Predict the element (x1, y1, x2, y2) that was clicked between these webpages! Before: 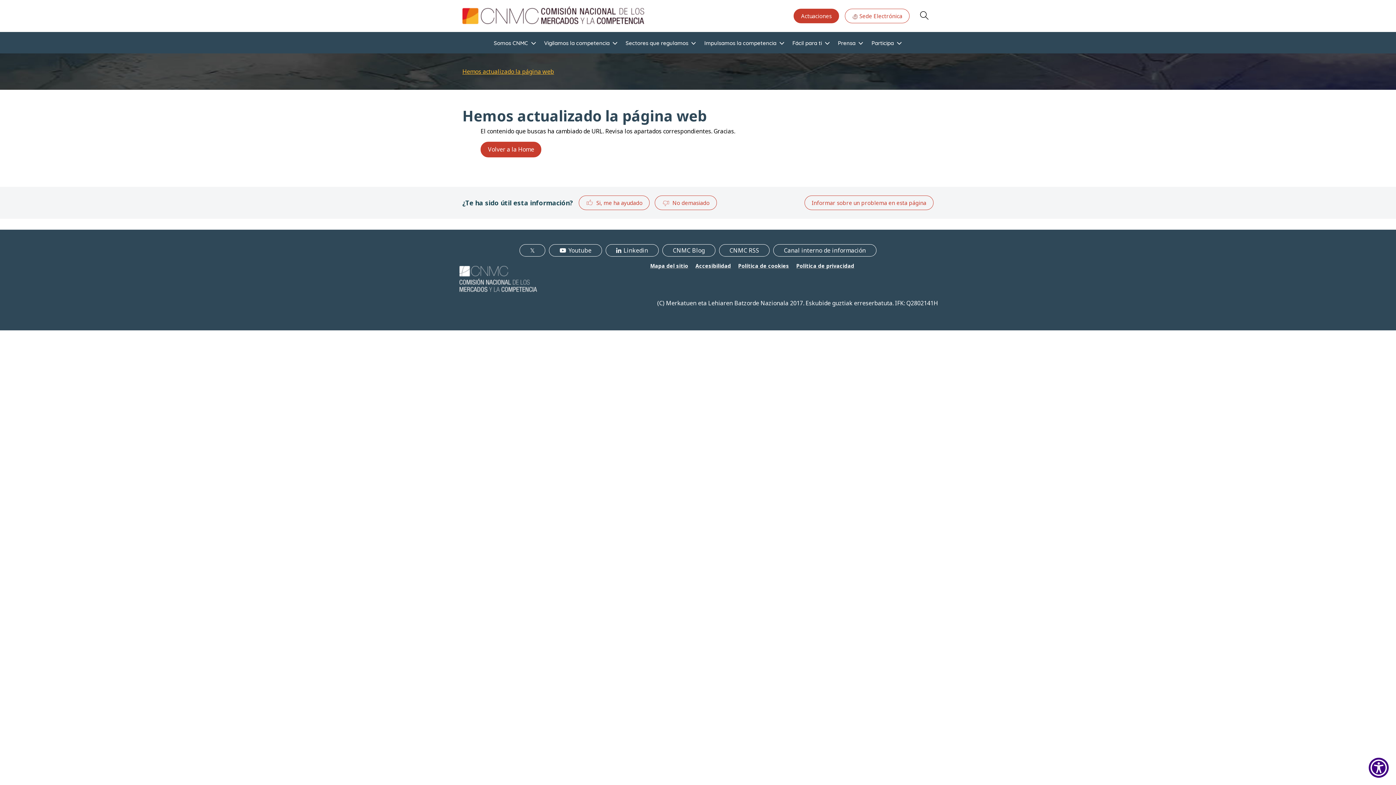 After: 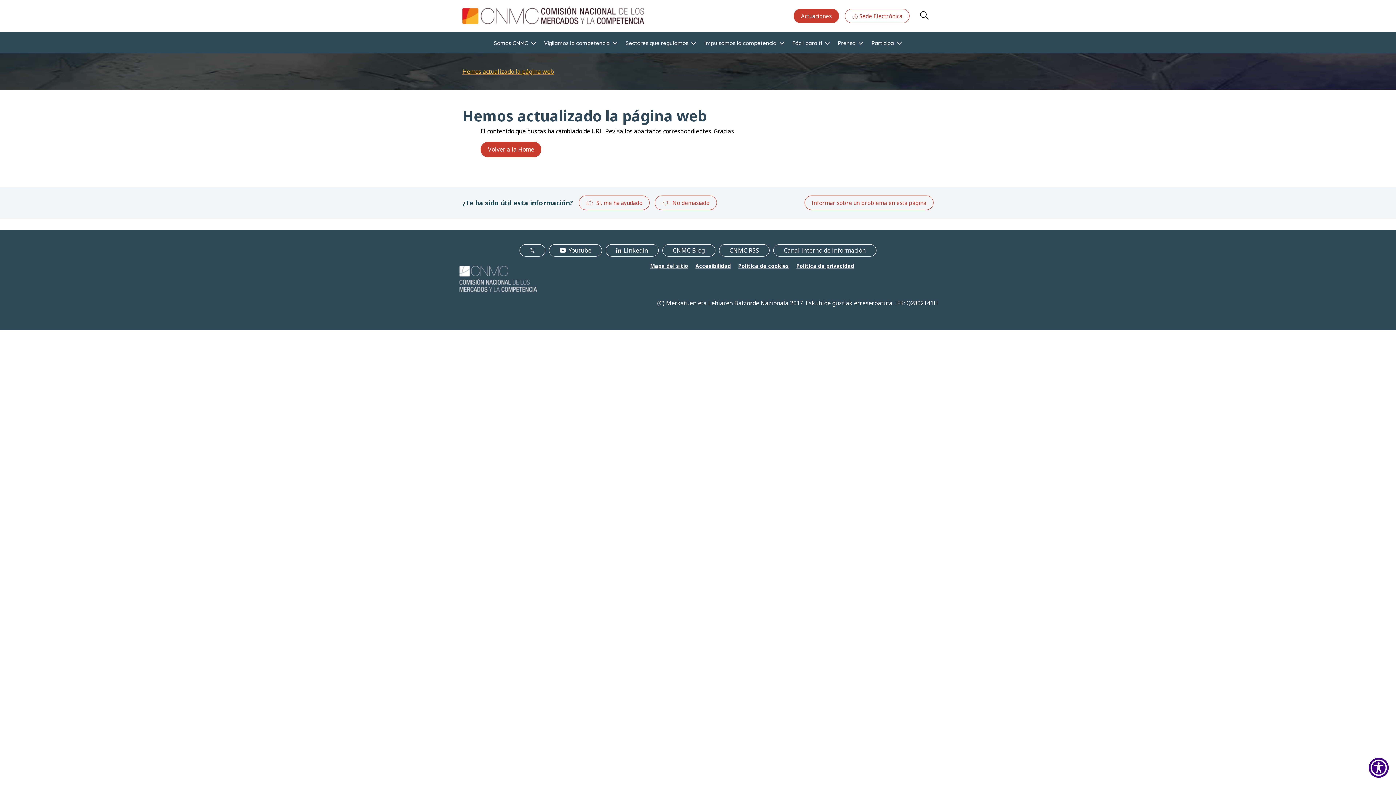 Action: label: Canal interno de información bbox: (773, 244, 876, 256)